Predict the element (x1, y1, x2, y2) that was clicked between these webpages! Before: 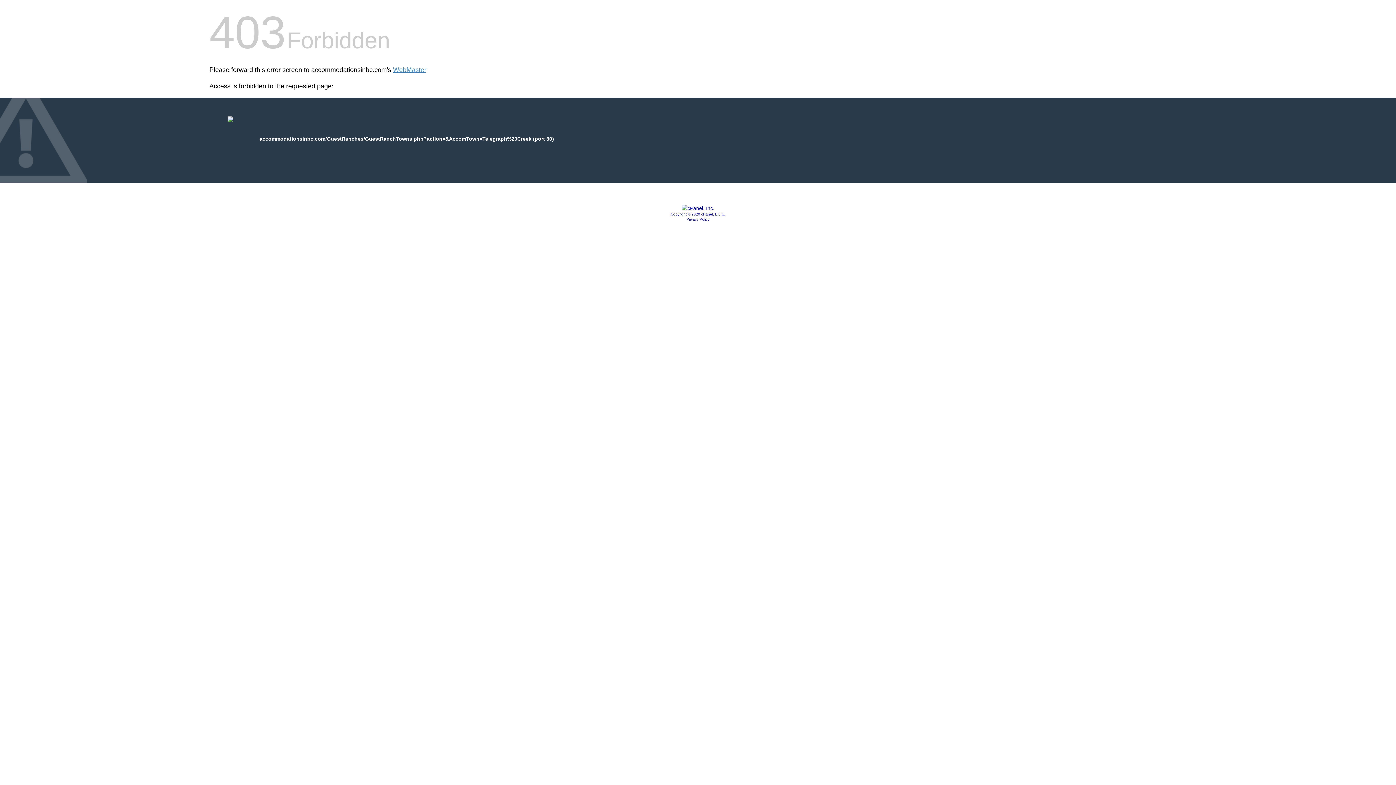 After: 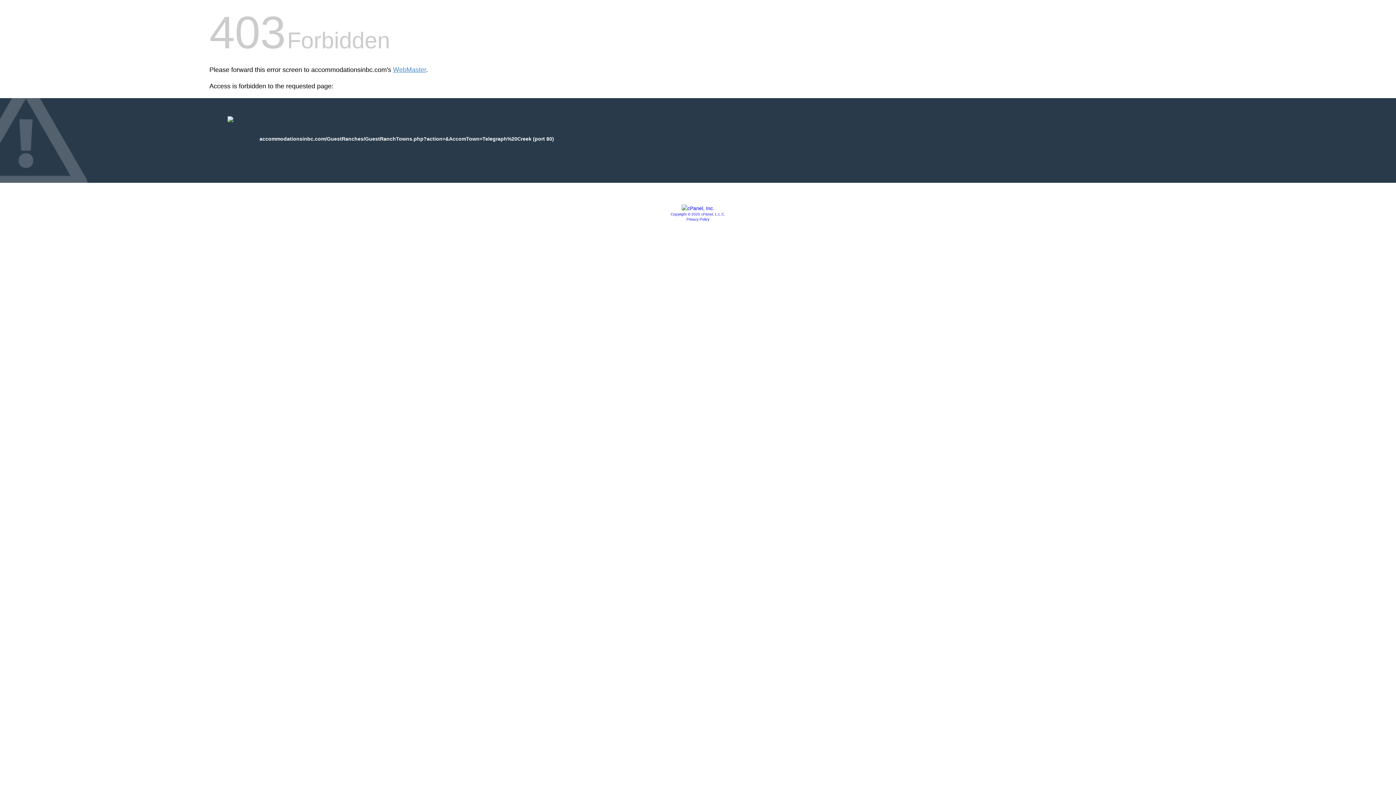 Action: bbox: (686, 217, 709, 221) label: Privacy Policy